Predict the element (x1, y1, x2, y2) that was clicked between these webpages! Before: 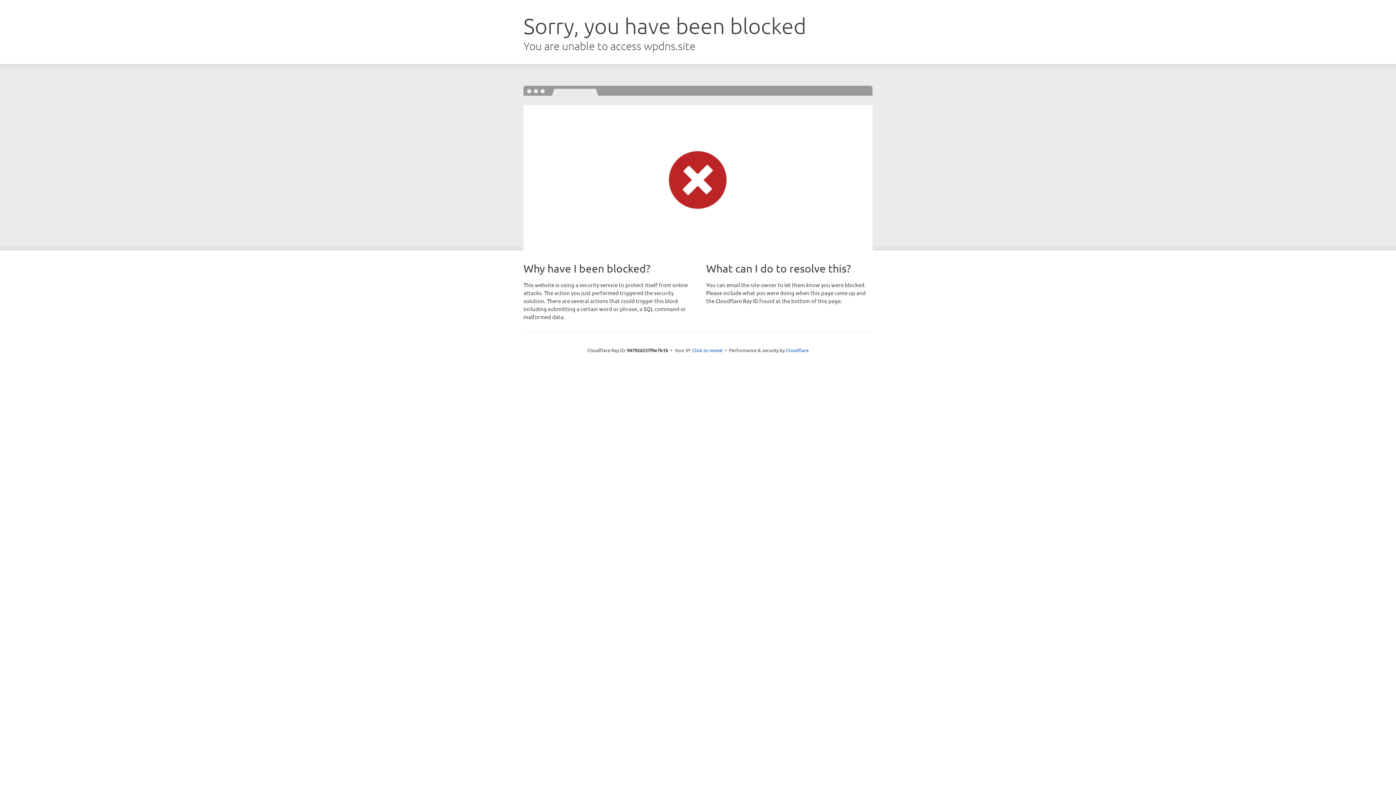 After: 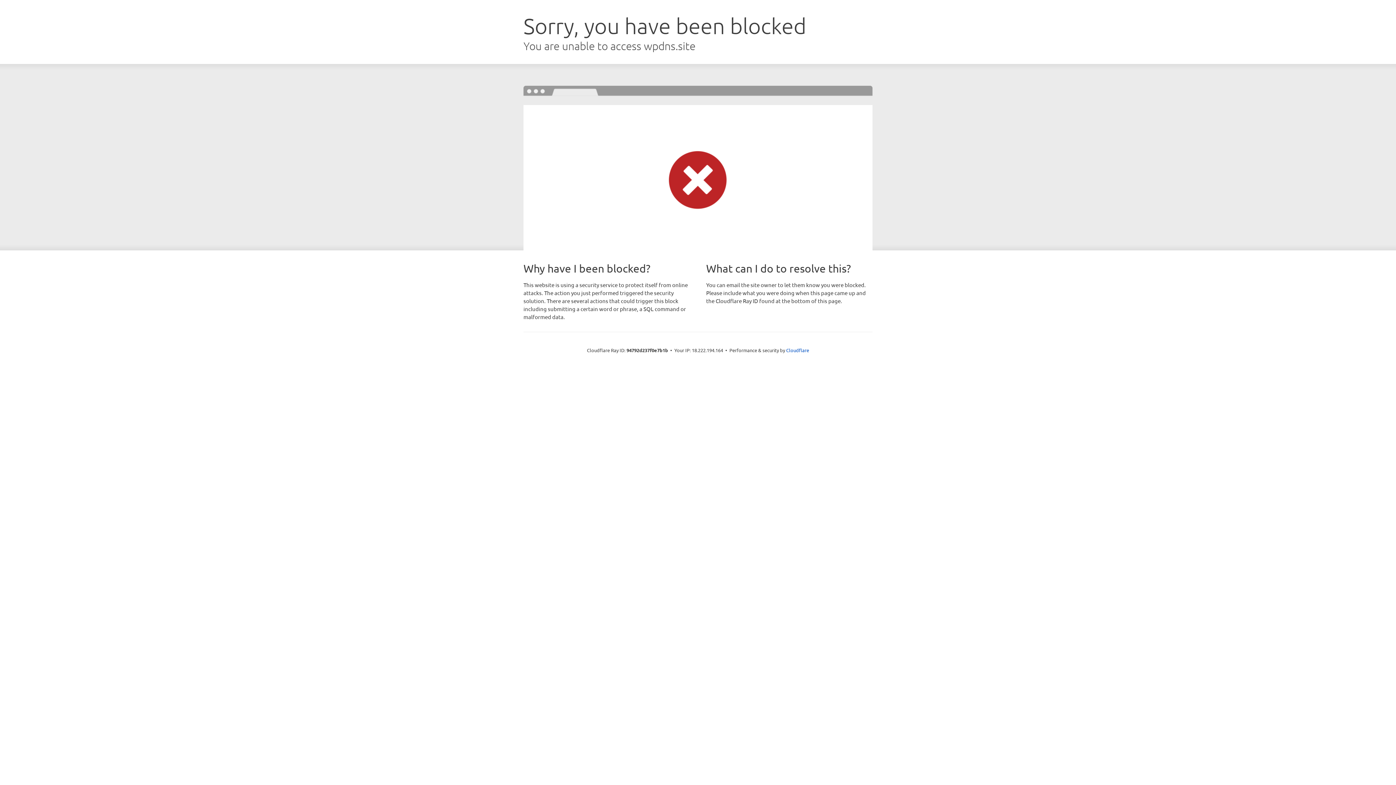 Action: label: Click to reveal bbox: (692, 346, 722, 353)